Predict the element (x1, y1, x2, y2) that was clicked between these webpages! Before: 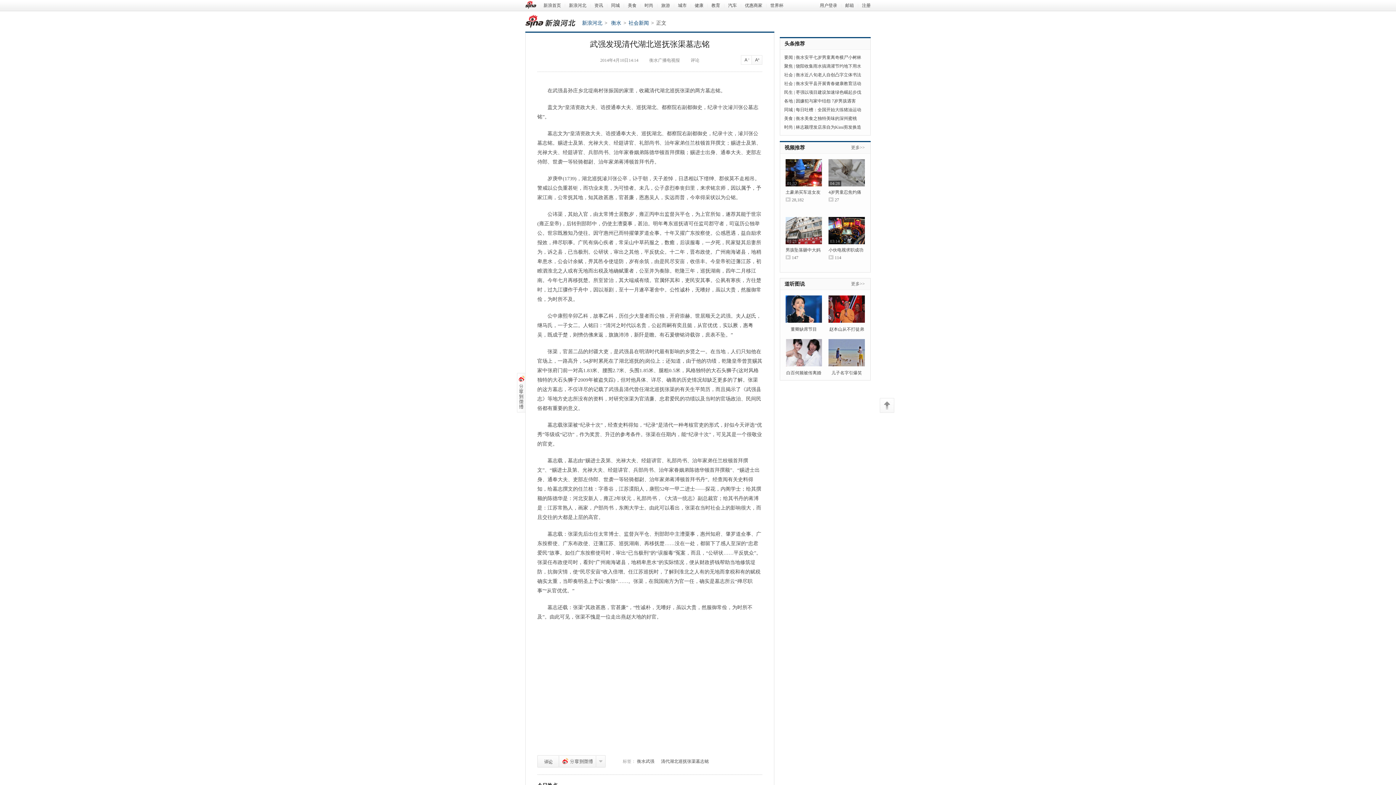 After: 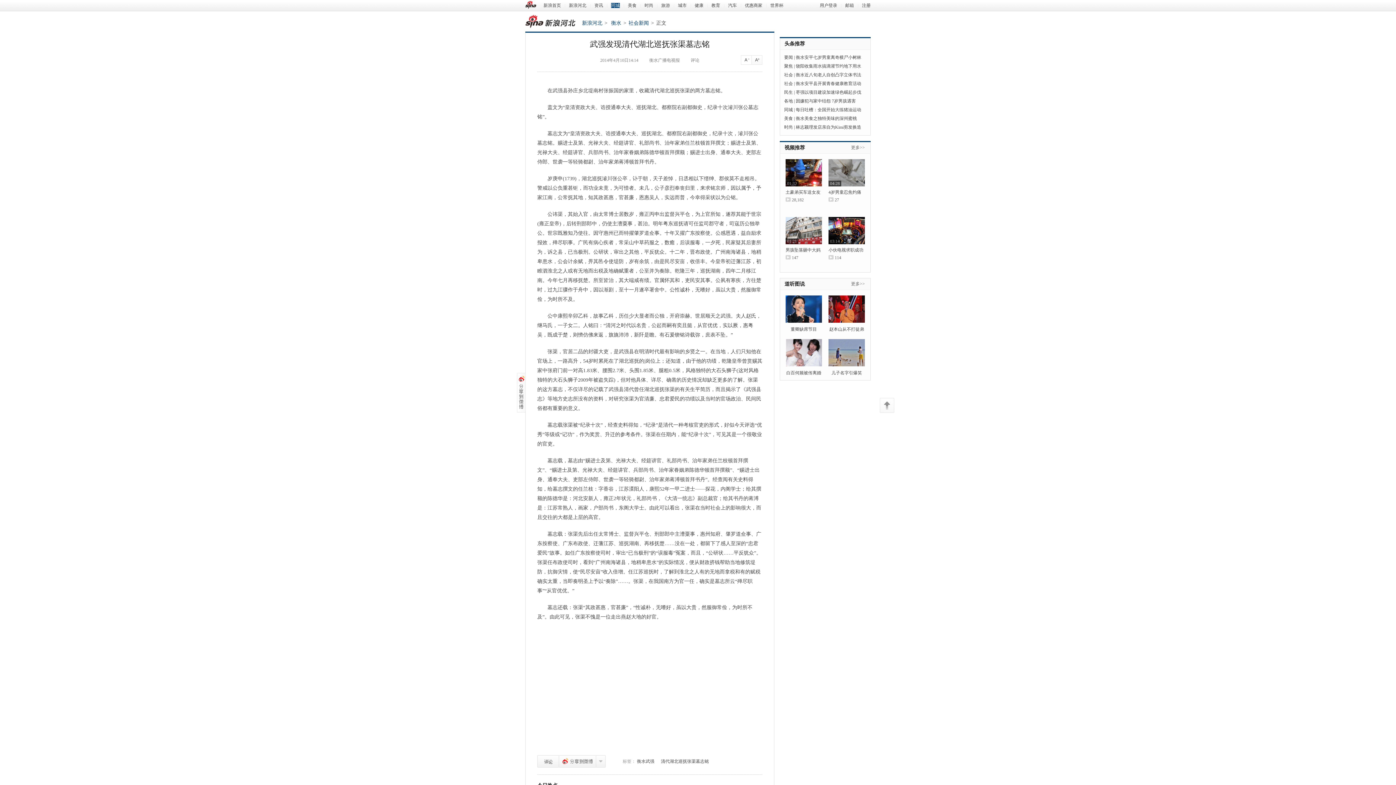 Action: bbox: (611, 2, 620, 8) label: 同城